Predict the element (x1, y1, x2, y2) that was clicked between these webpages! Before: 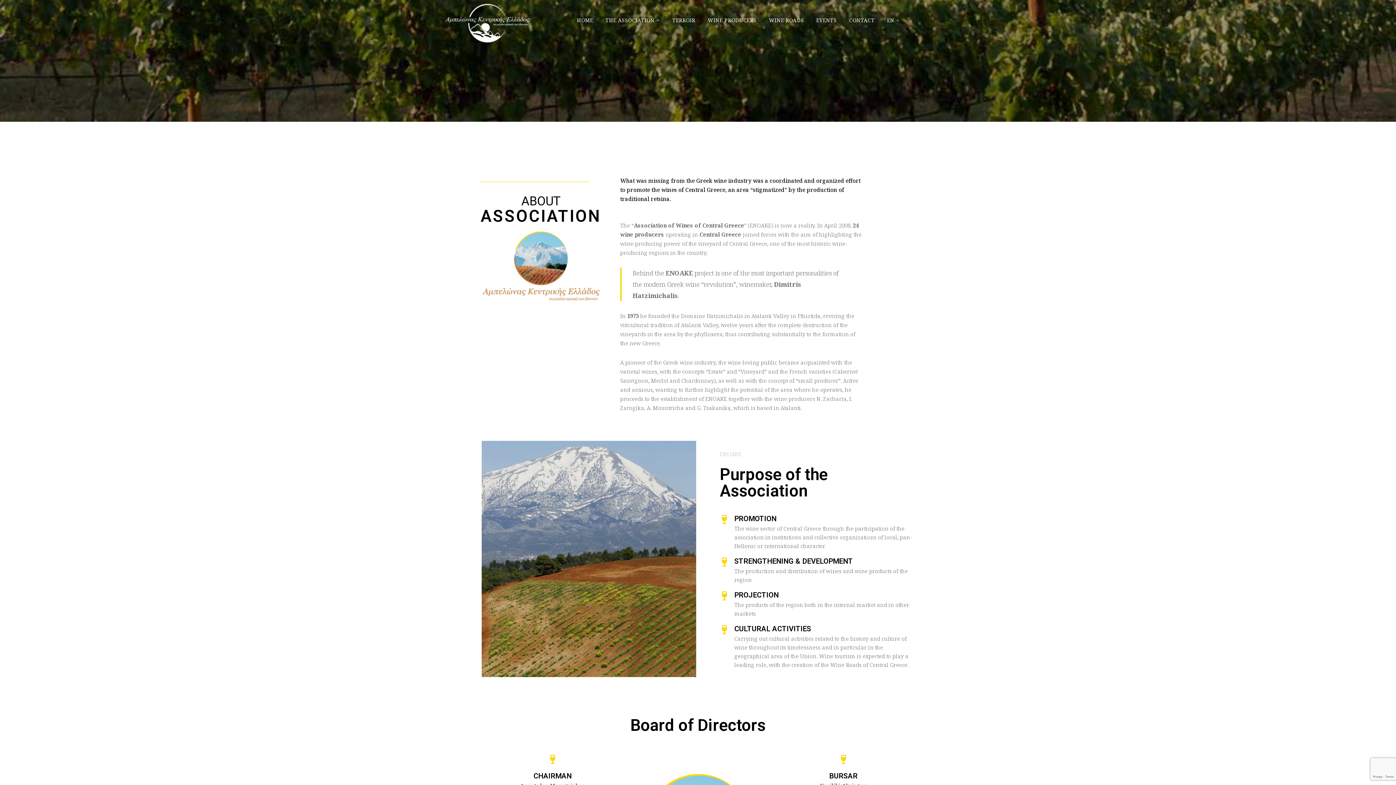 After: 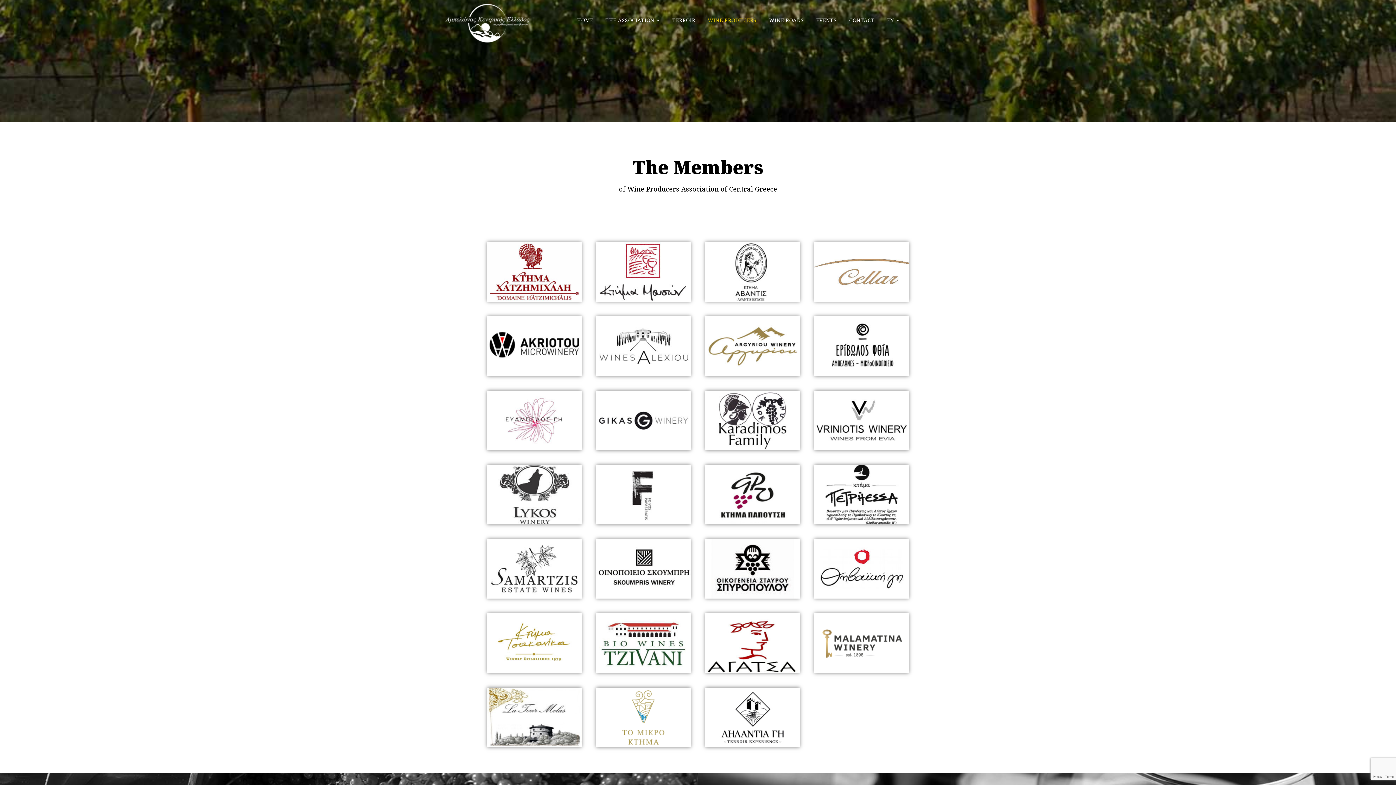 Action: label: WINE PRODUCERS bbox: (701, 0, 762, 40)